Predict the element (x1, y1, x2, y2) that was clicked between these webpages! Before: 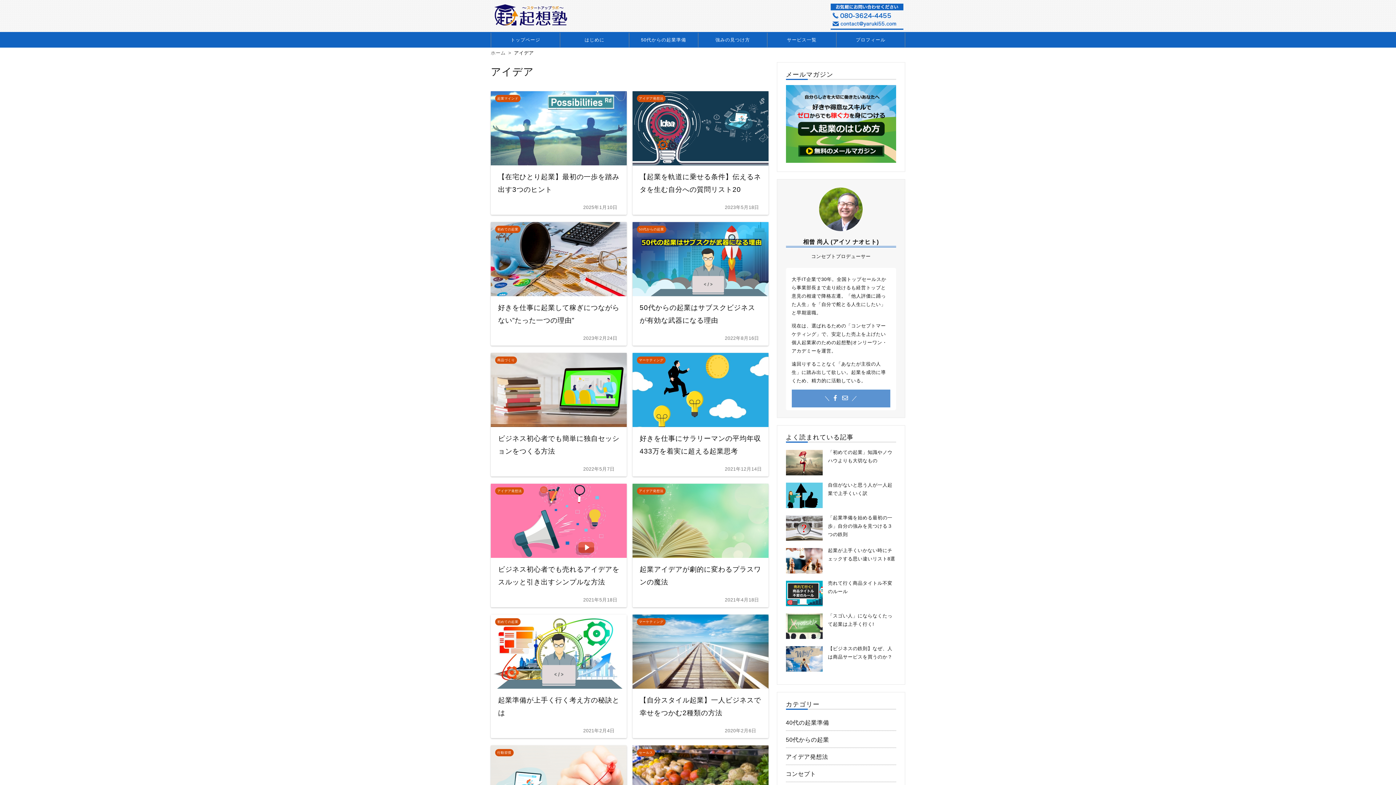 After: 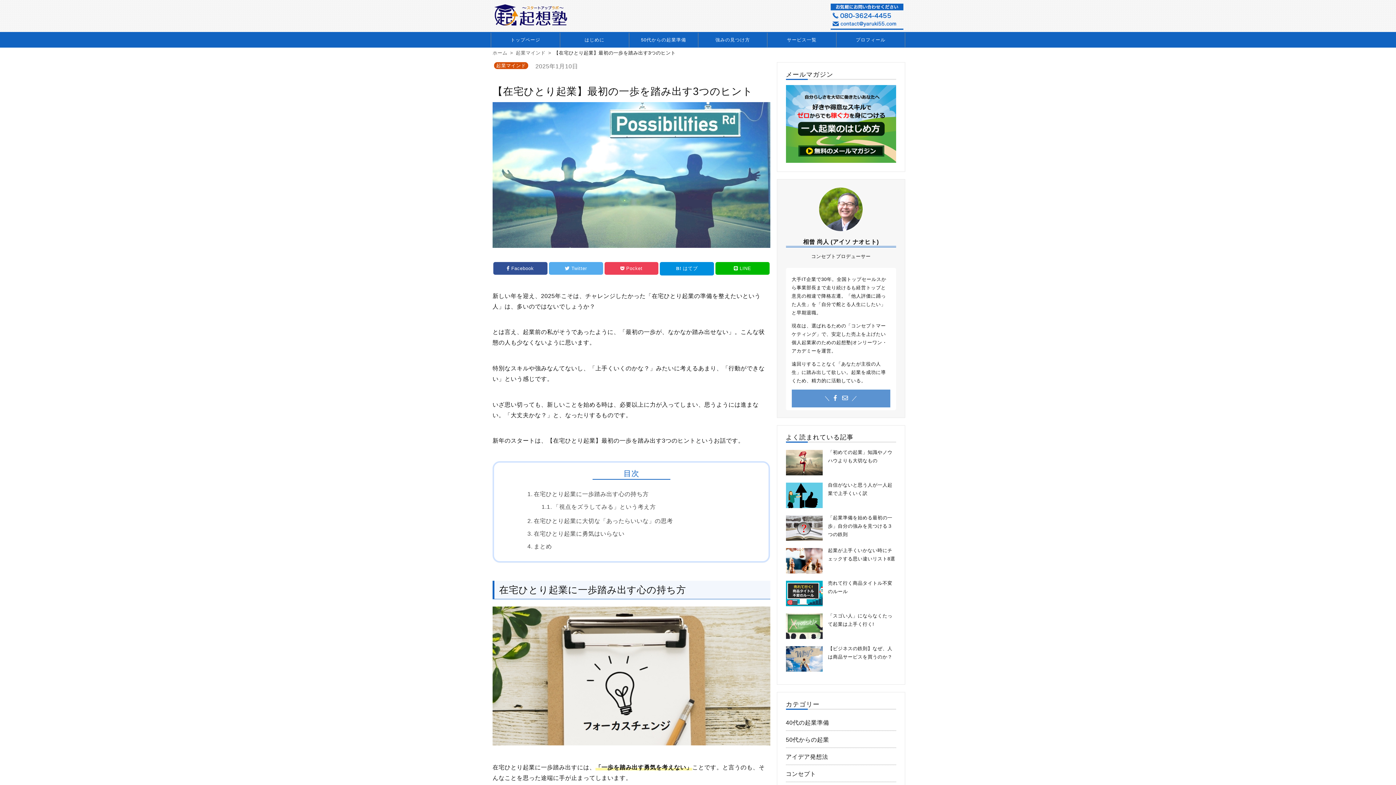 Action: bbox: (490, 160, 627, 211) label: 起業マインド

【在宅ひとり起業】最初の一歩を踏み出す3つのヒント

2025年1月10日